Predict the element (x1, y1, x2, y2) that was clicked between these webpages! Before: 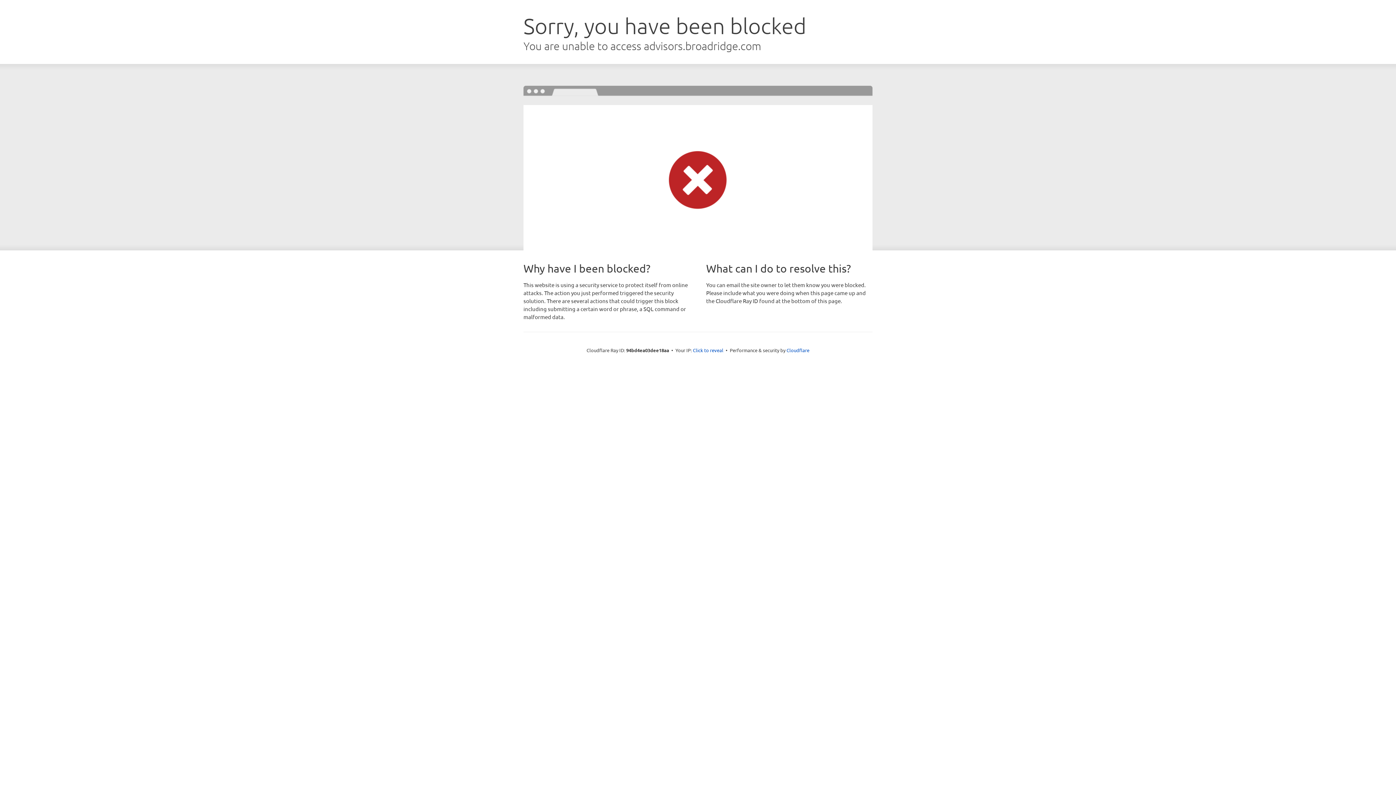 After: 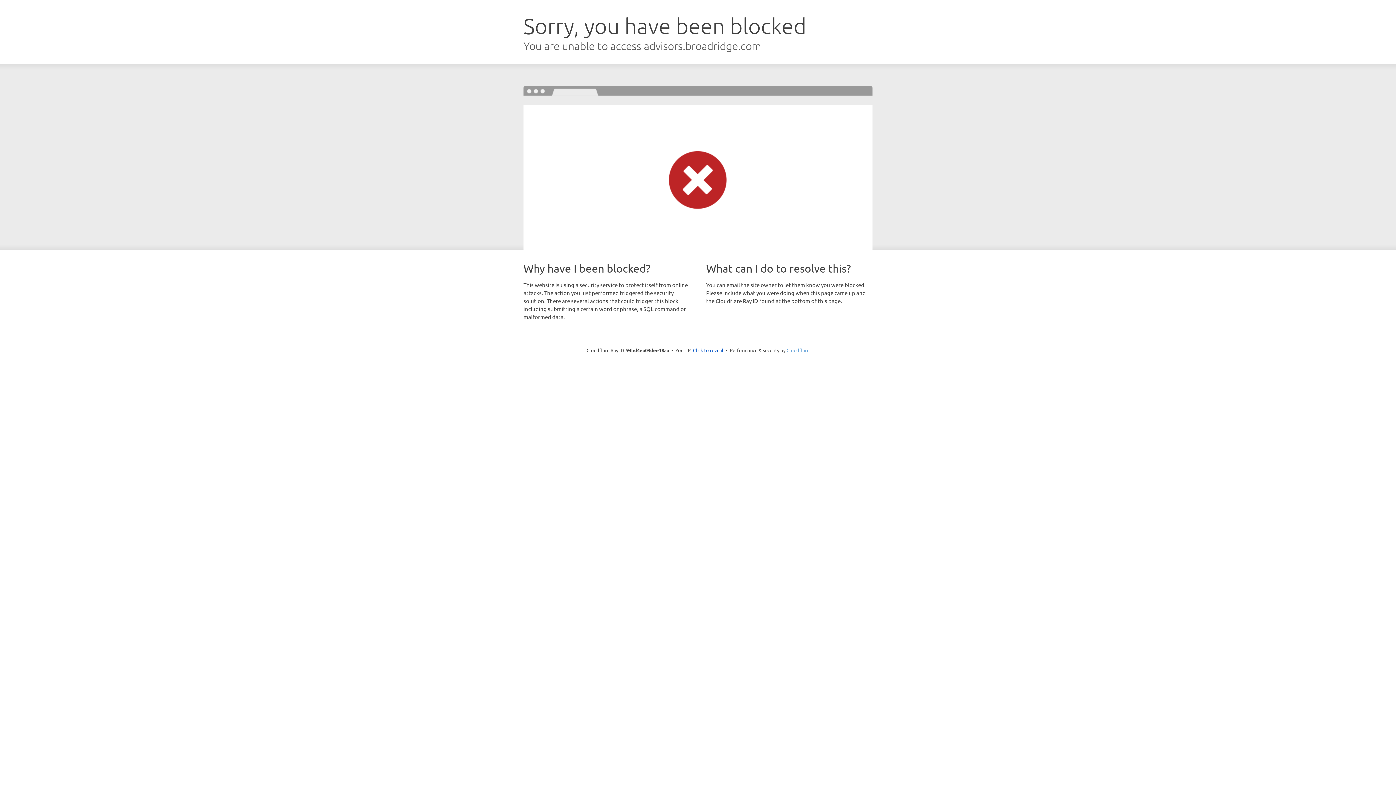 Action: label: Cloudflare bbox: (786, 347, 809, 353)